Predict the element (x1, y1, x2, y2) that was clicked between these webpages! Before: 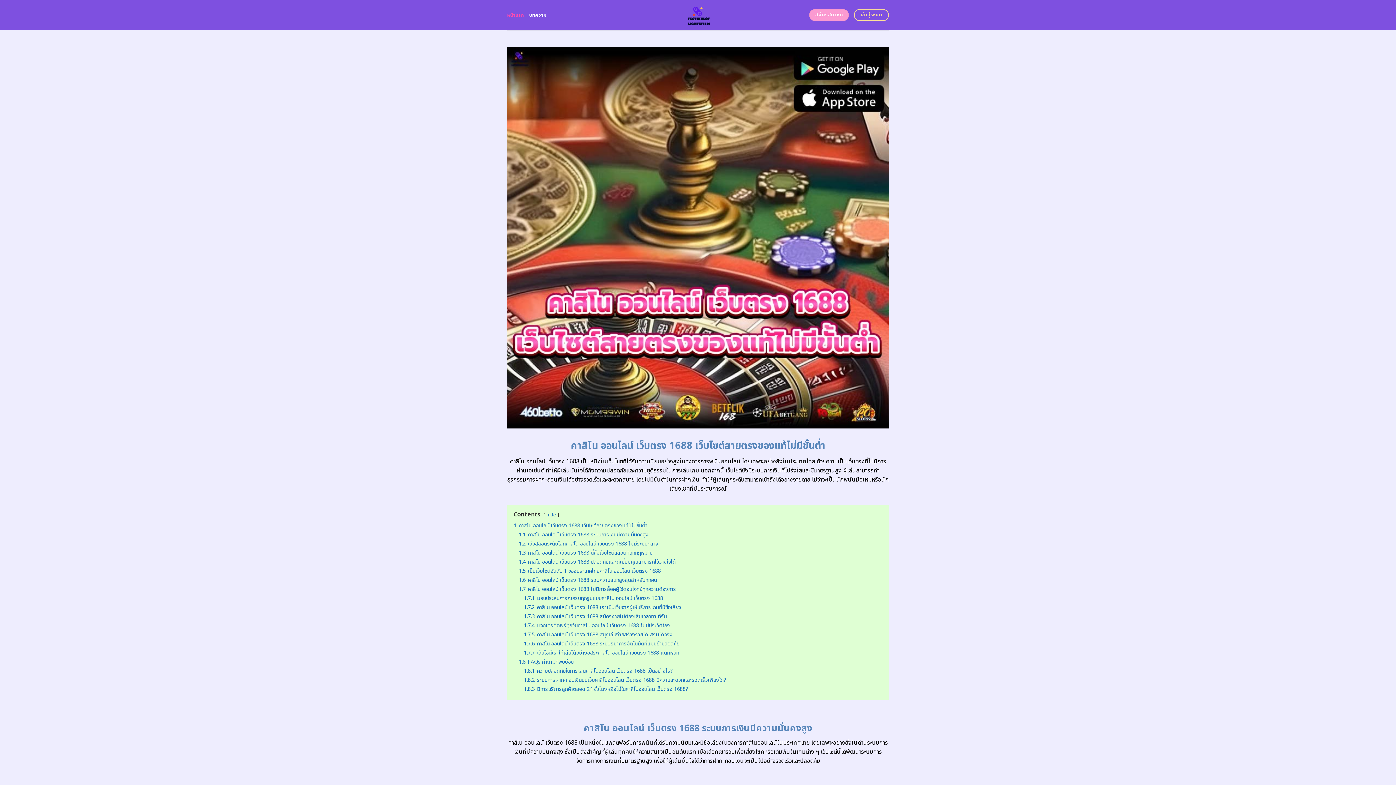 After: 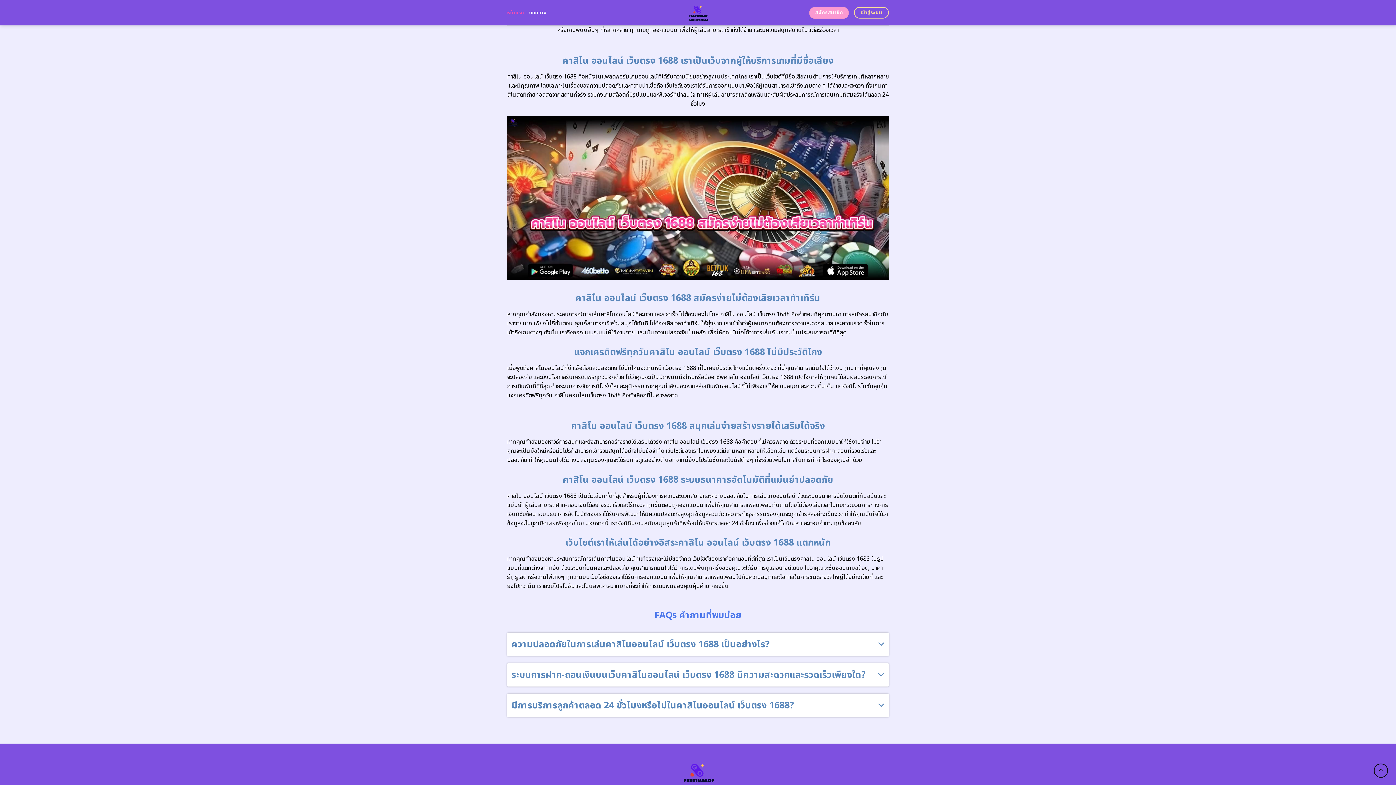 Action: label: 1.5 เป็นเว็บไซต์อันดับ 1 ของประเทศไทยคาสิโน ออนไลน์ เว็บตรง 1688 bbox: (518, 567, 661, 575)